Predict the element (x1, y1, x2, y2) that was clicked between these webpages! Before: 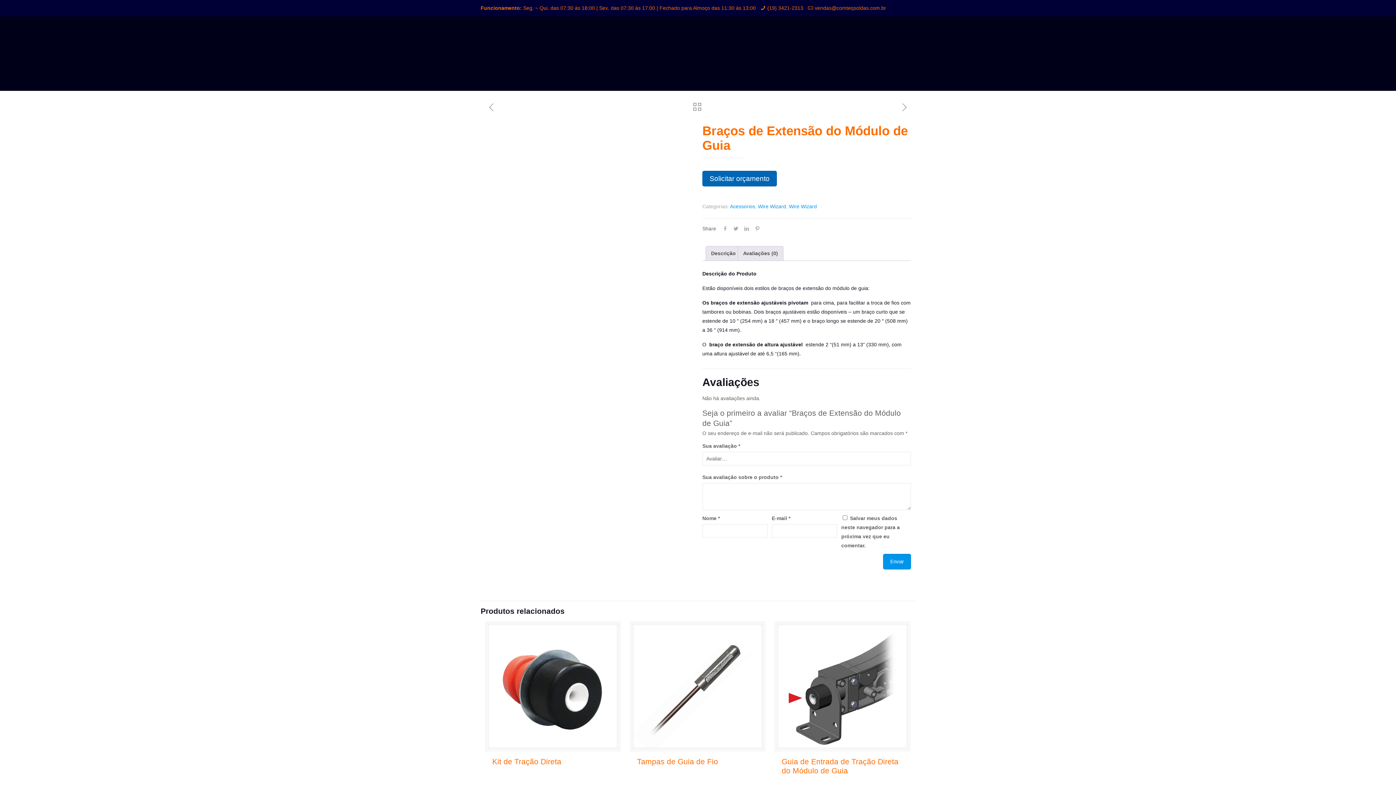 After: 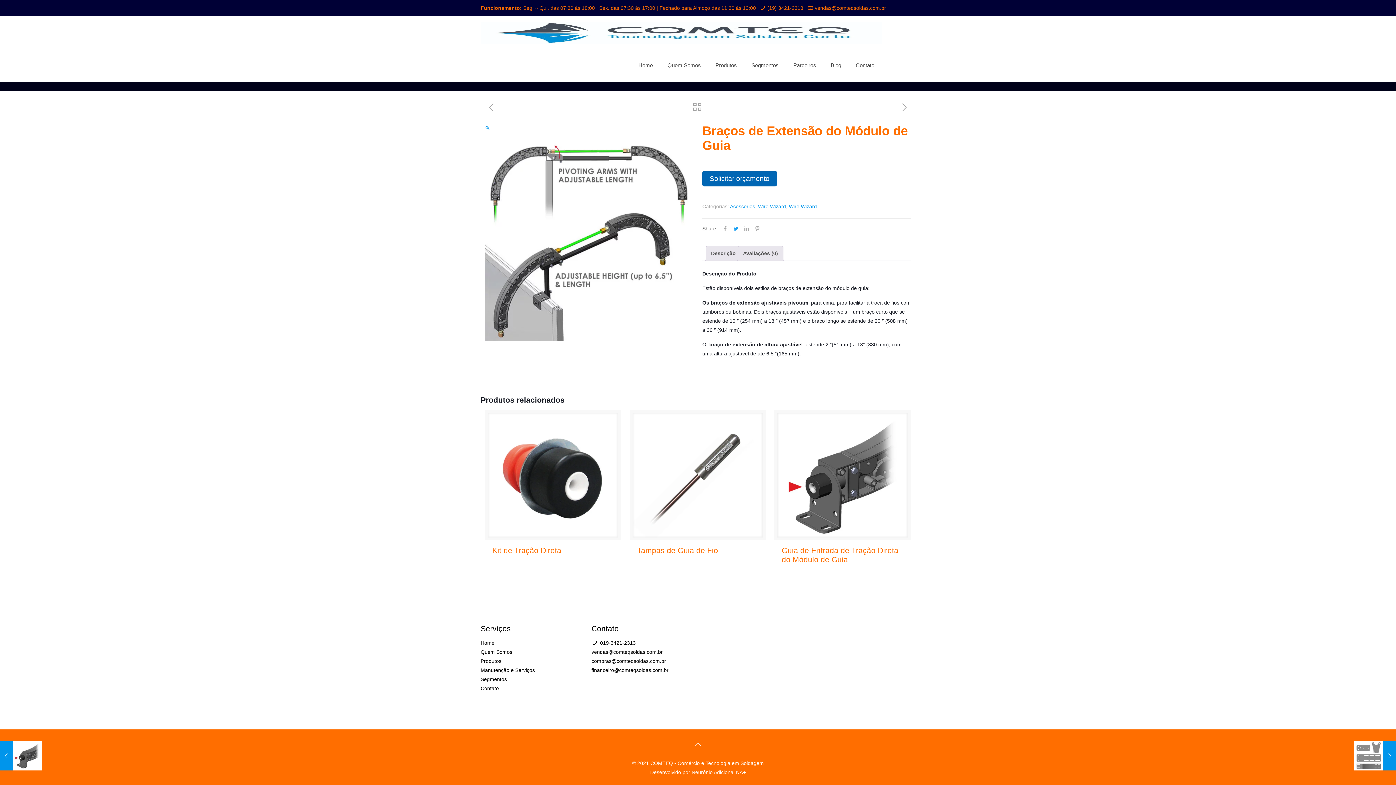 Action: bbox: (730, 225, 741, 231)